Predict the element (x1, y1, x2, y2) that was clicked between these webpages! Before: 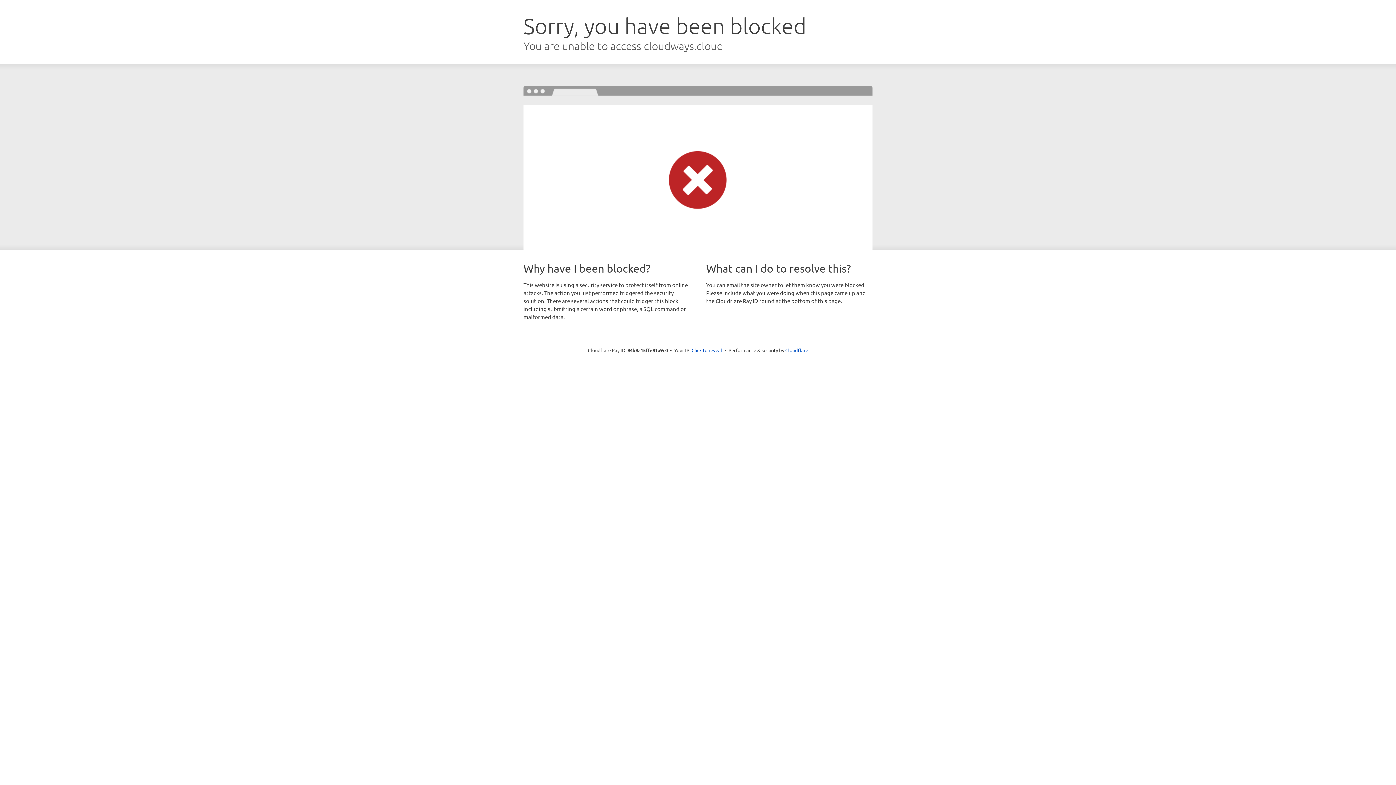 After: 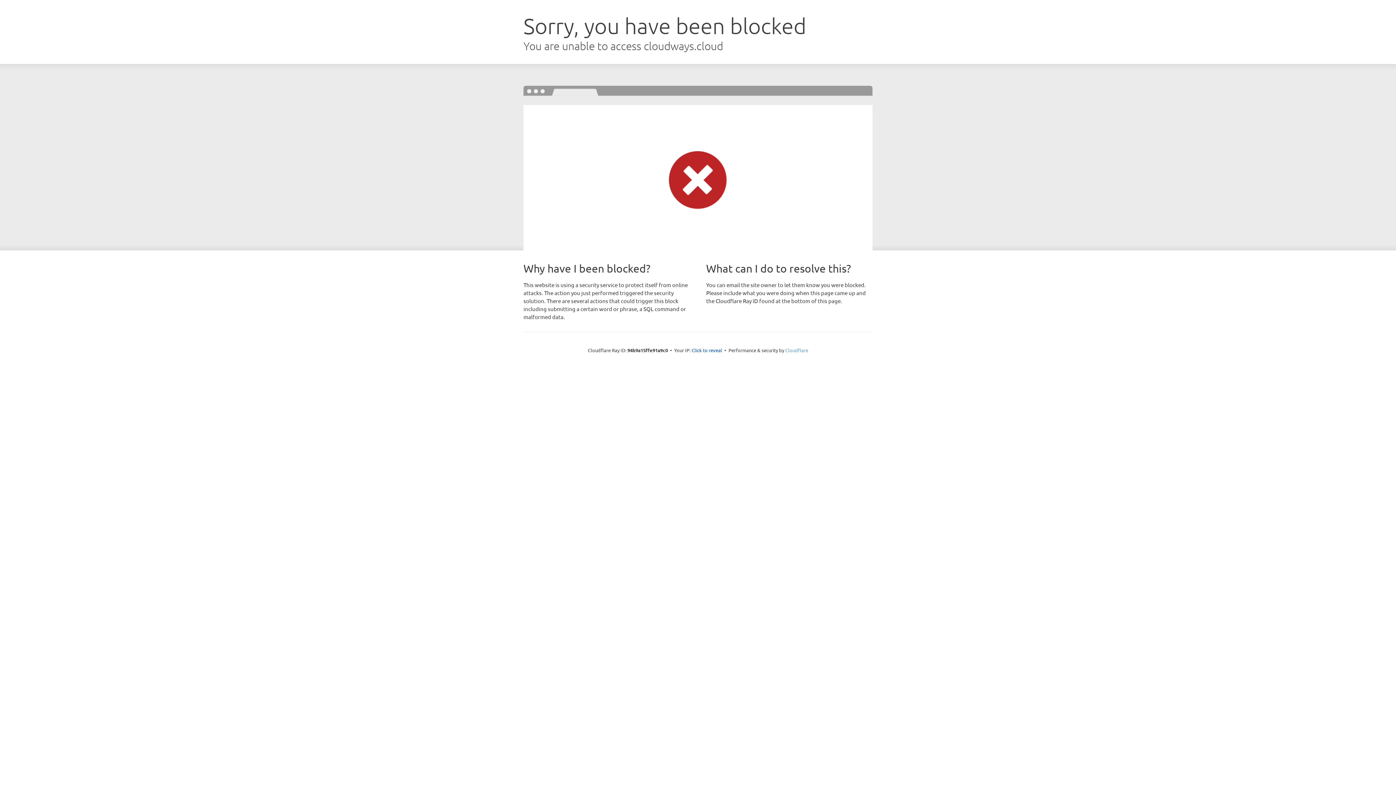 Action: label: Cloudflare bbox: (785, 347, 808, 353)